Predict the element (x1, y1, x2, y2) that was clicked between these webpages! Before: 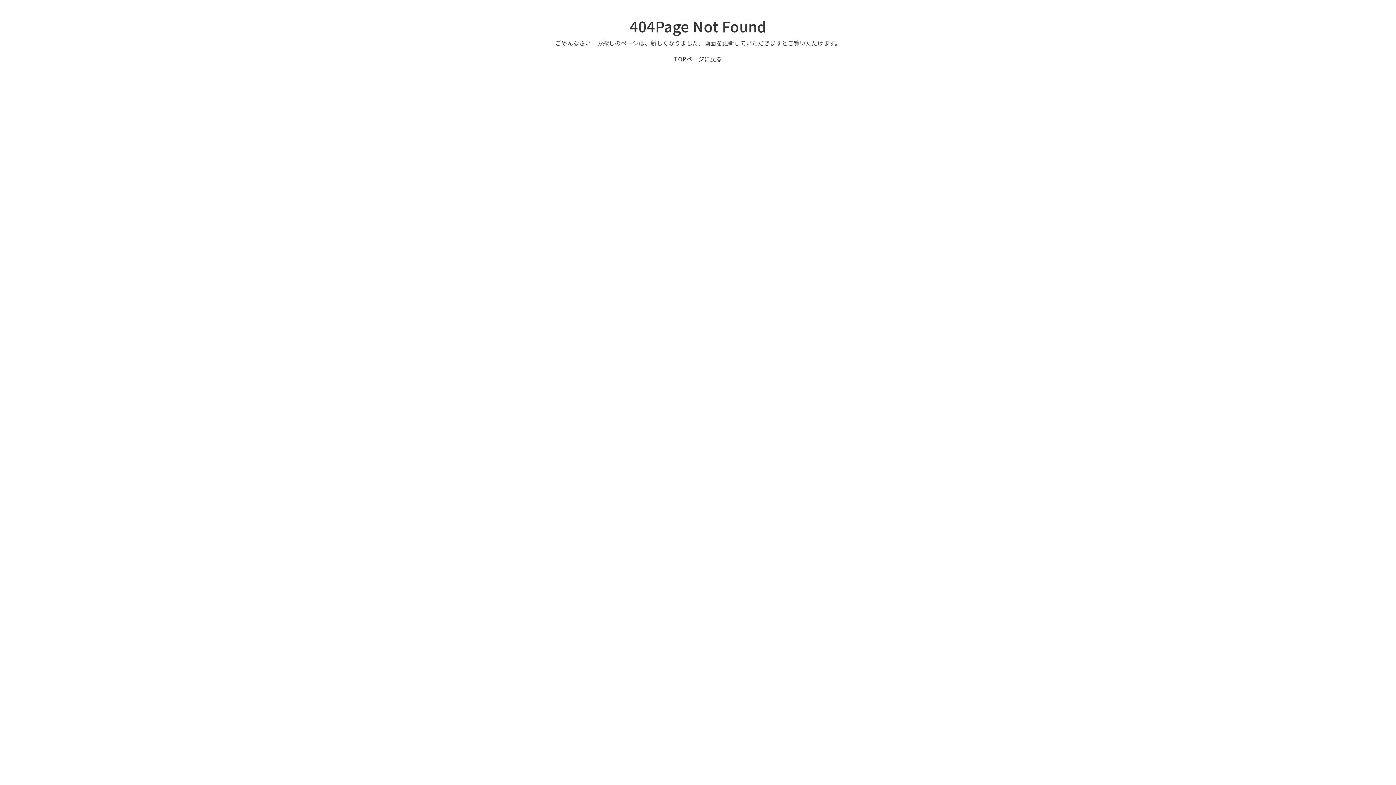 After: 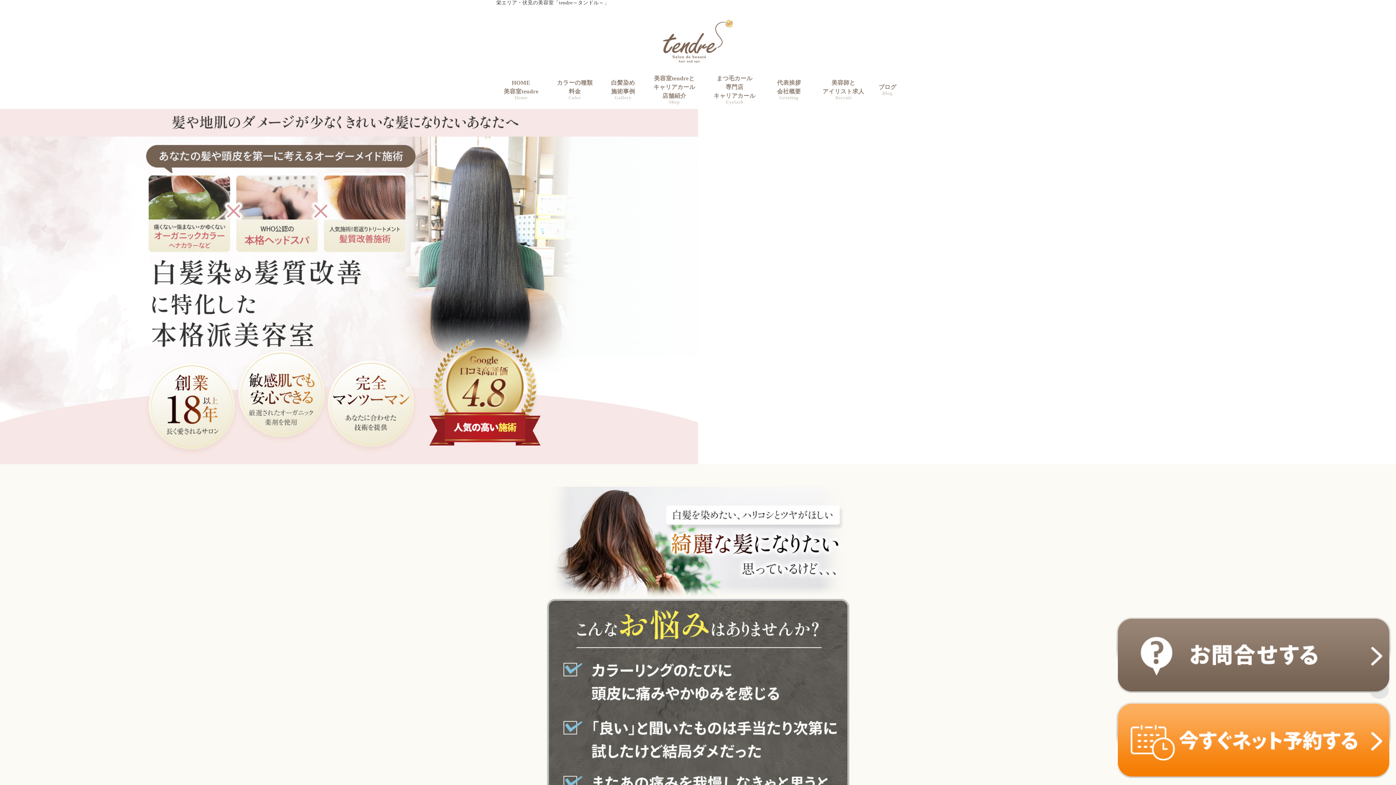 Action: label: TOPページに戻る bbox: (674, 54, 722, 63)